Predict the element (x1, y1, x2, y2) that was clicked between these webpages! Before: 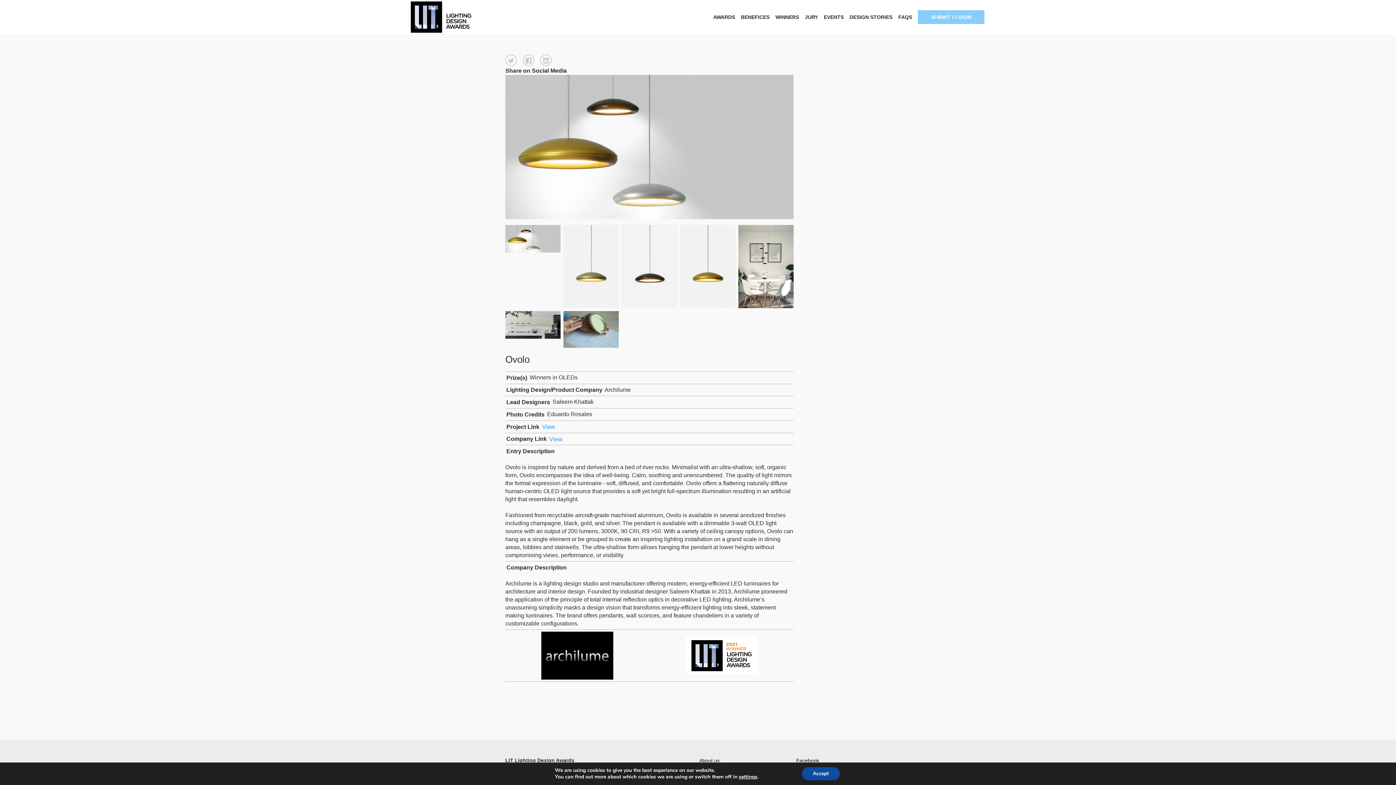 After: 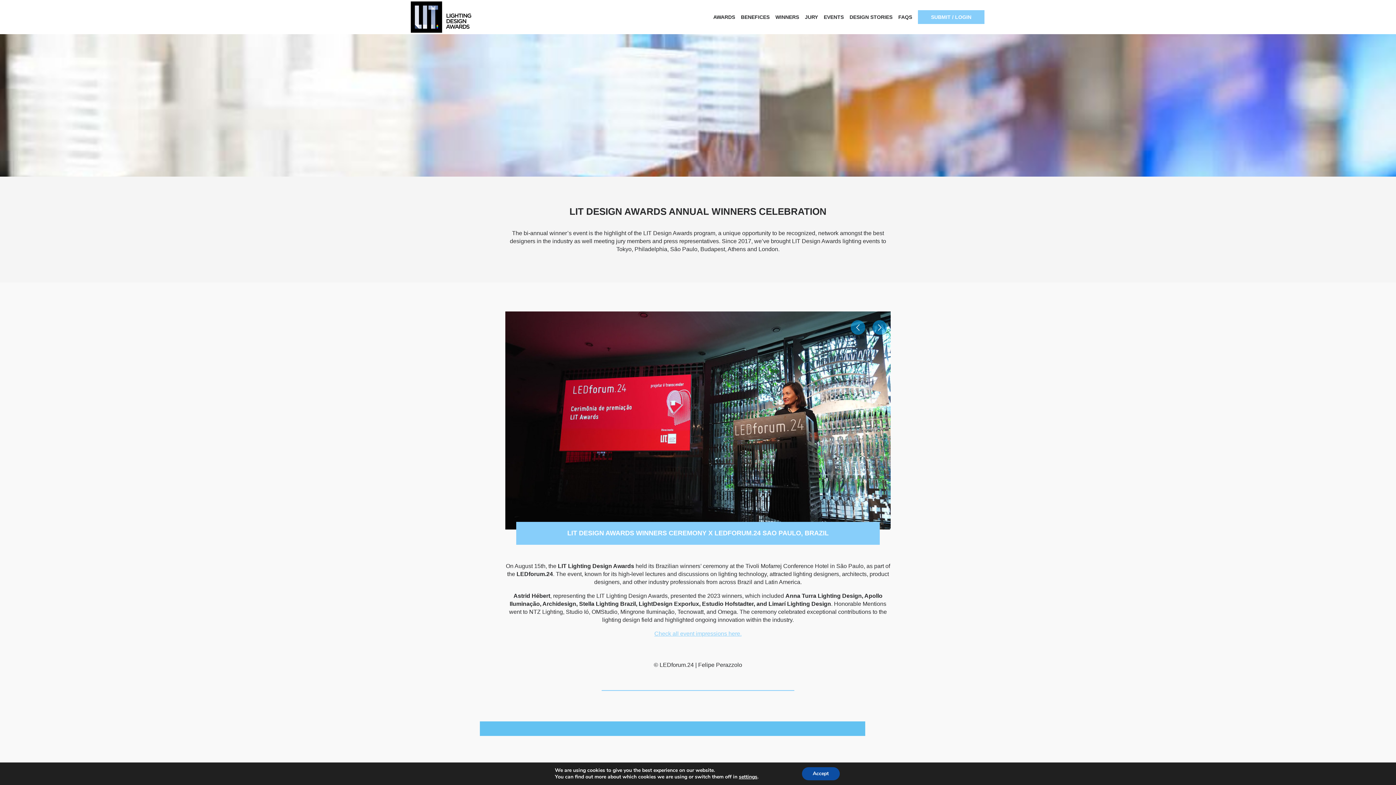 Action: label: EVENTS bbox: (824, 10, 844, 23)